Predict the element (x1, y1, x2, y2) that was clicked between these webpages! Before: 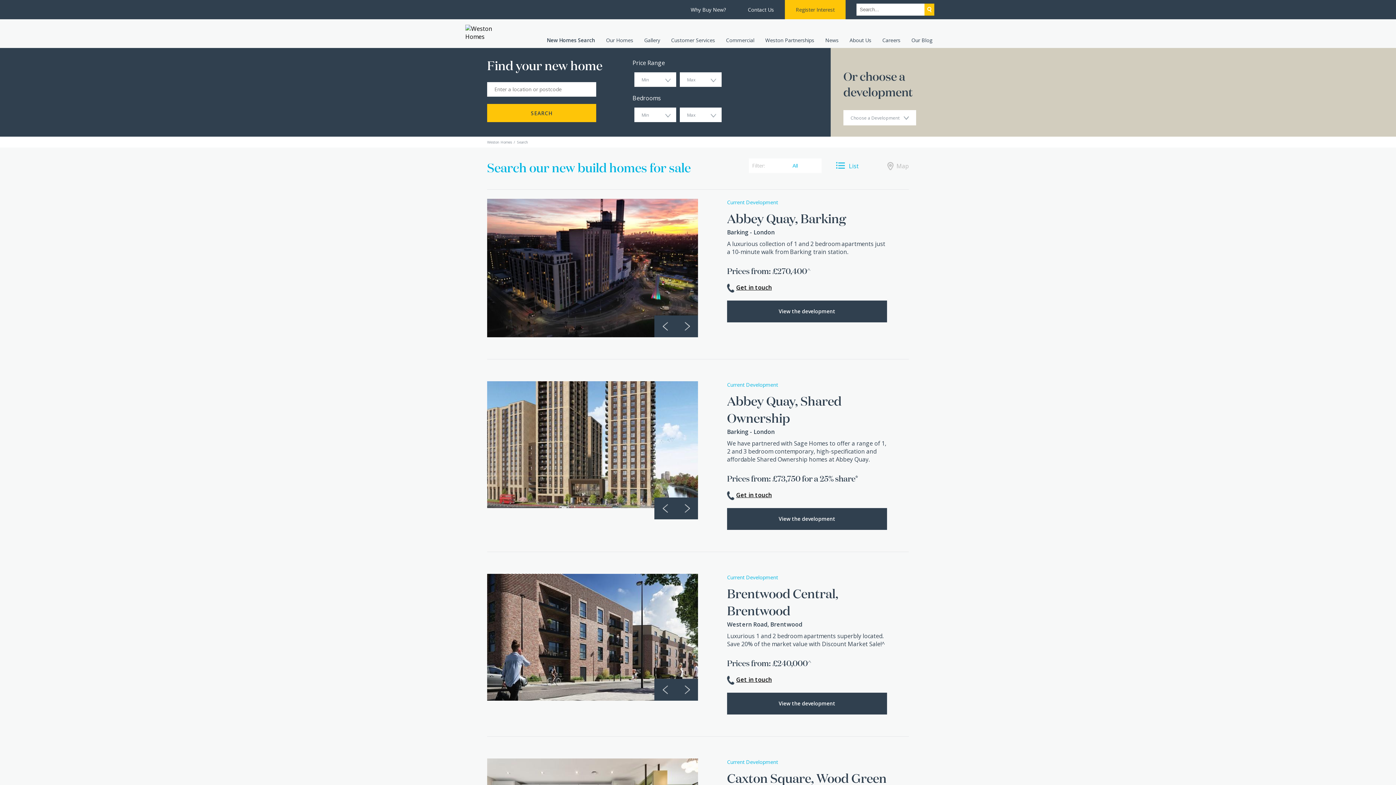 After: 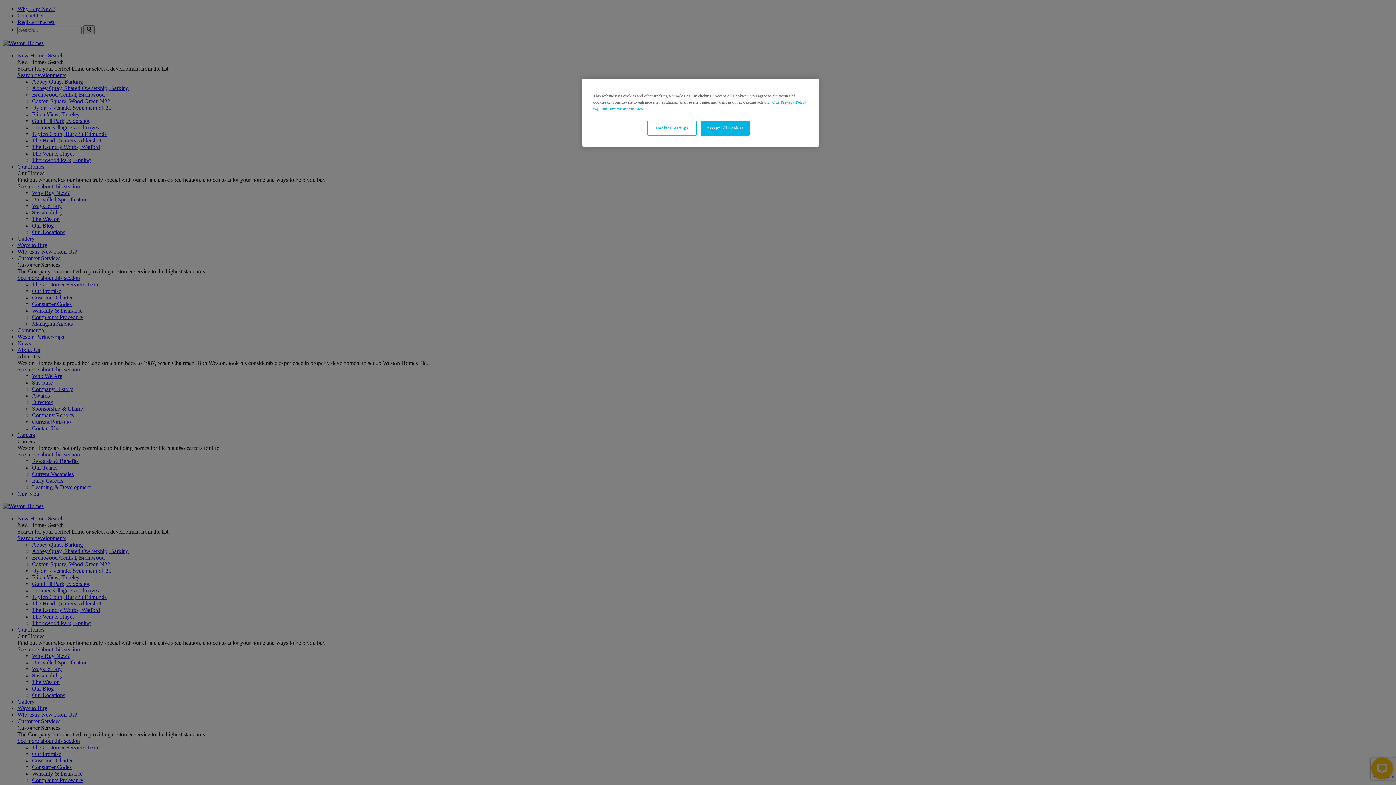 Action: label: Customer Services bbox: (671, 36, 715, 45)